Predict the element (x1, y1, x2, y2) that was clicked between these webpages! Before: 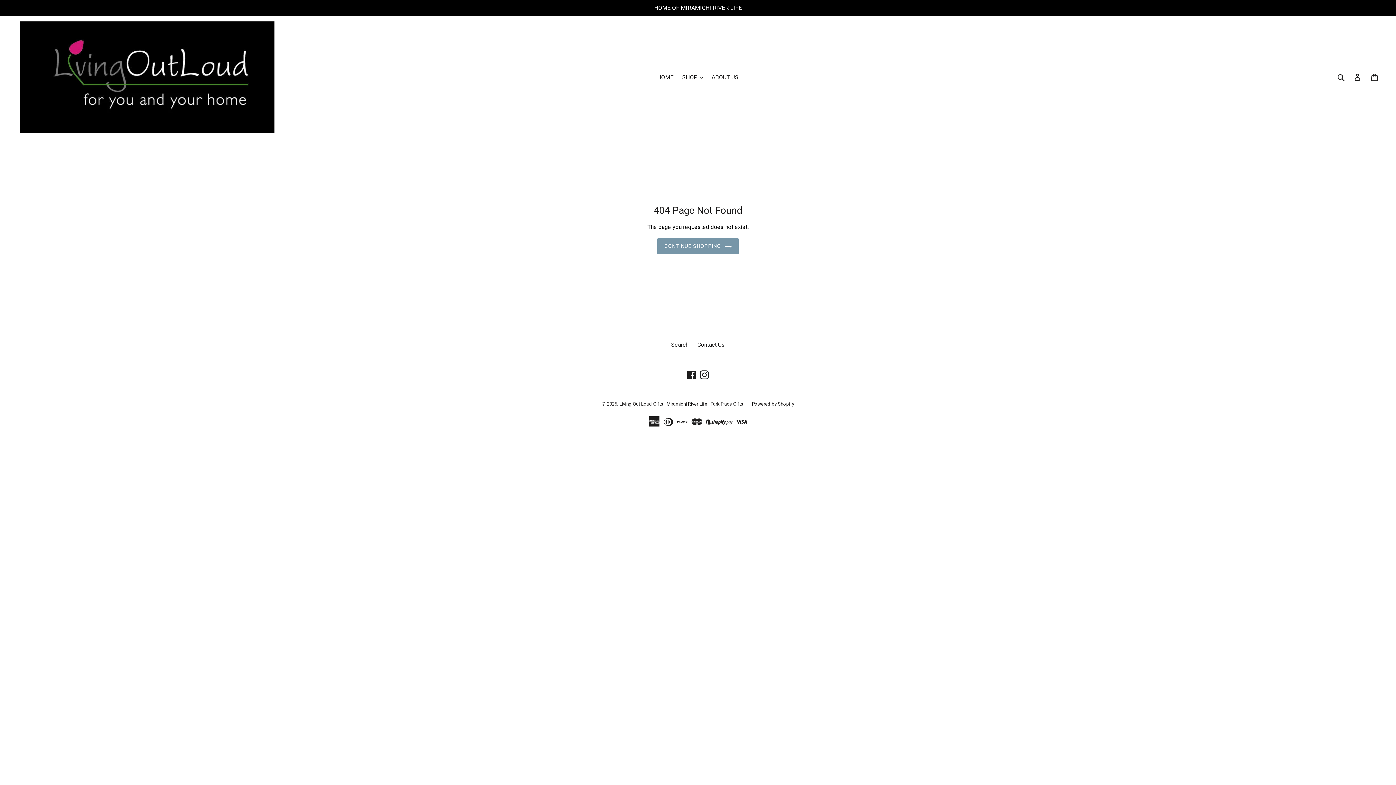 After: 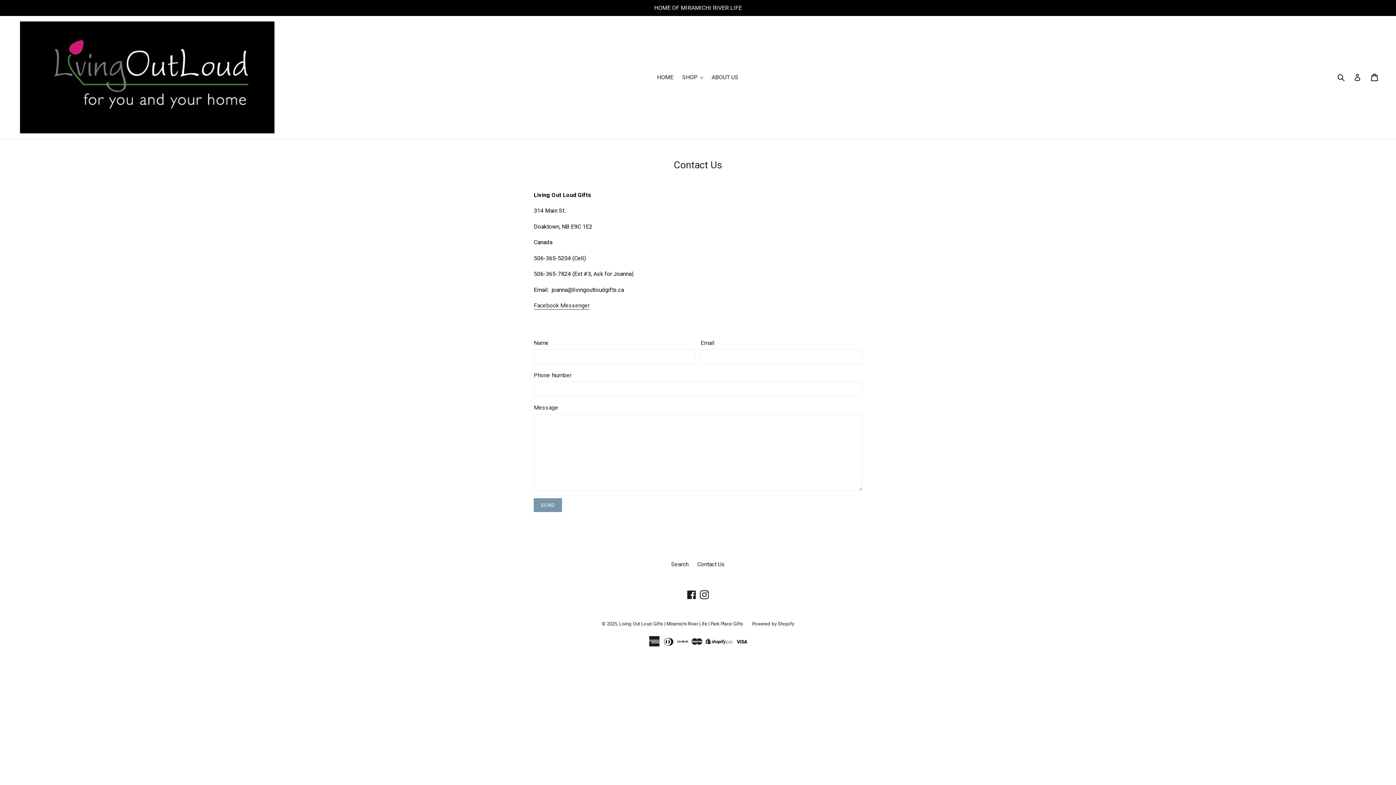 Action: bbox: (697, 341, 725, 348) label: Contact Us